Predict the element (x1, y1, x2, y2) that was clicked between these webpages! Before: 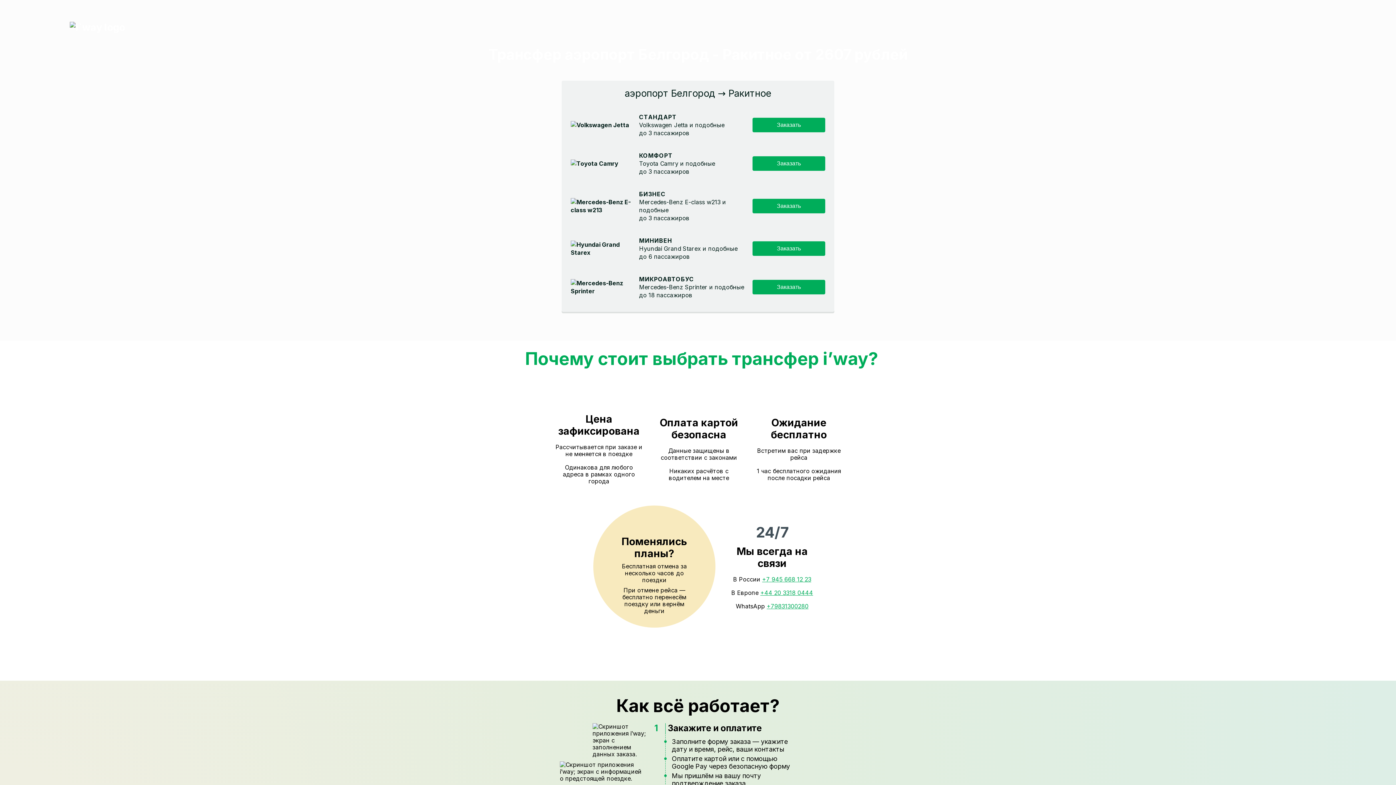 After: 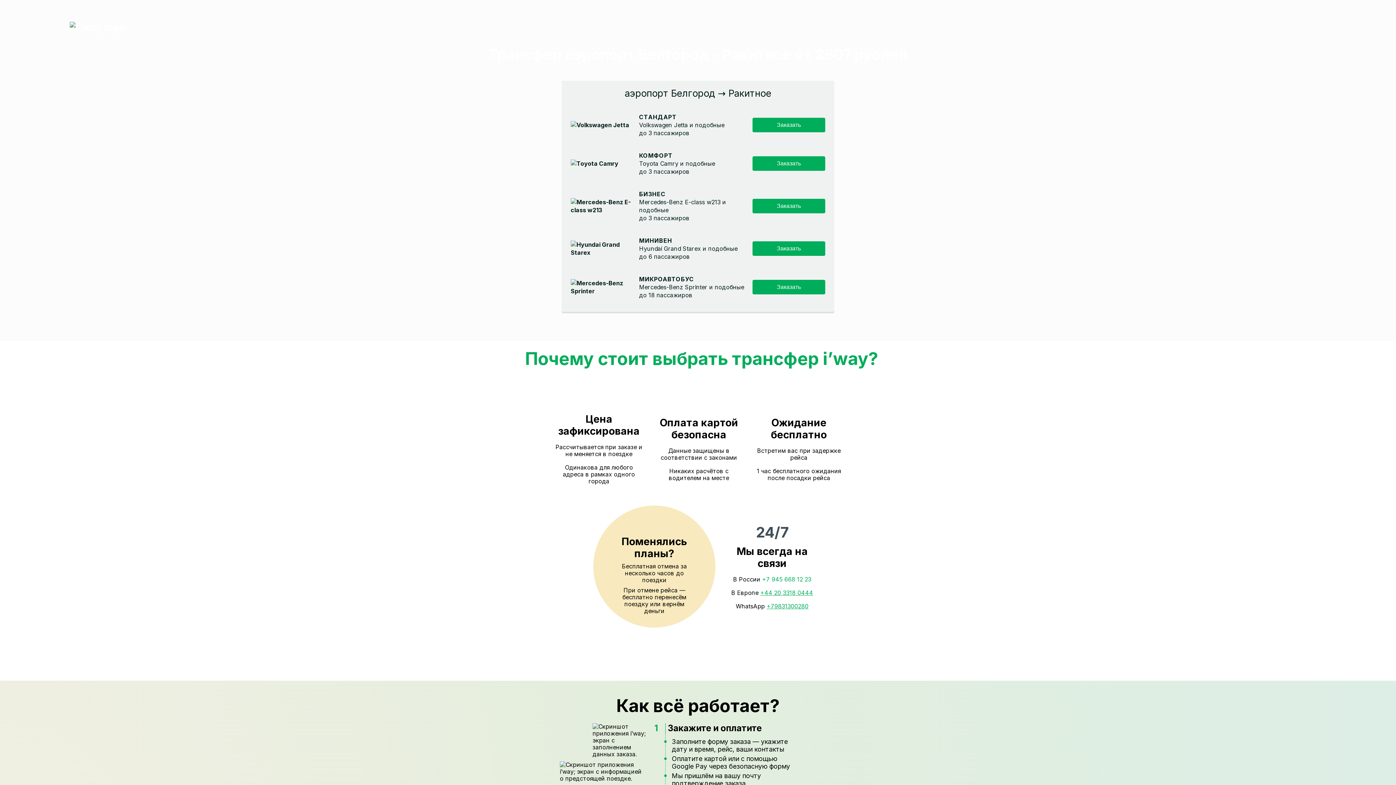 Action: bbox: (762, 575, 811, 583) label: +7 945 668 12 23